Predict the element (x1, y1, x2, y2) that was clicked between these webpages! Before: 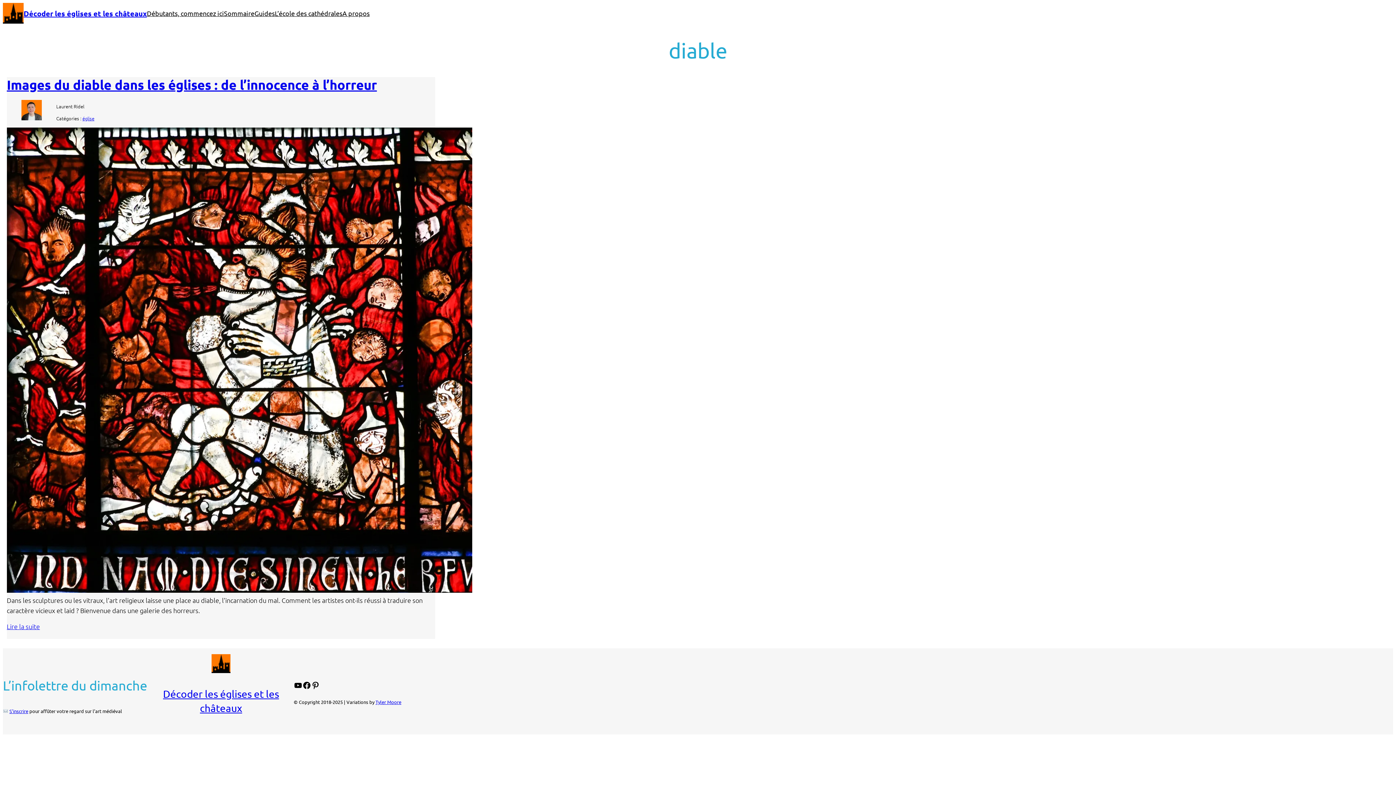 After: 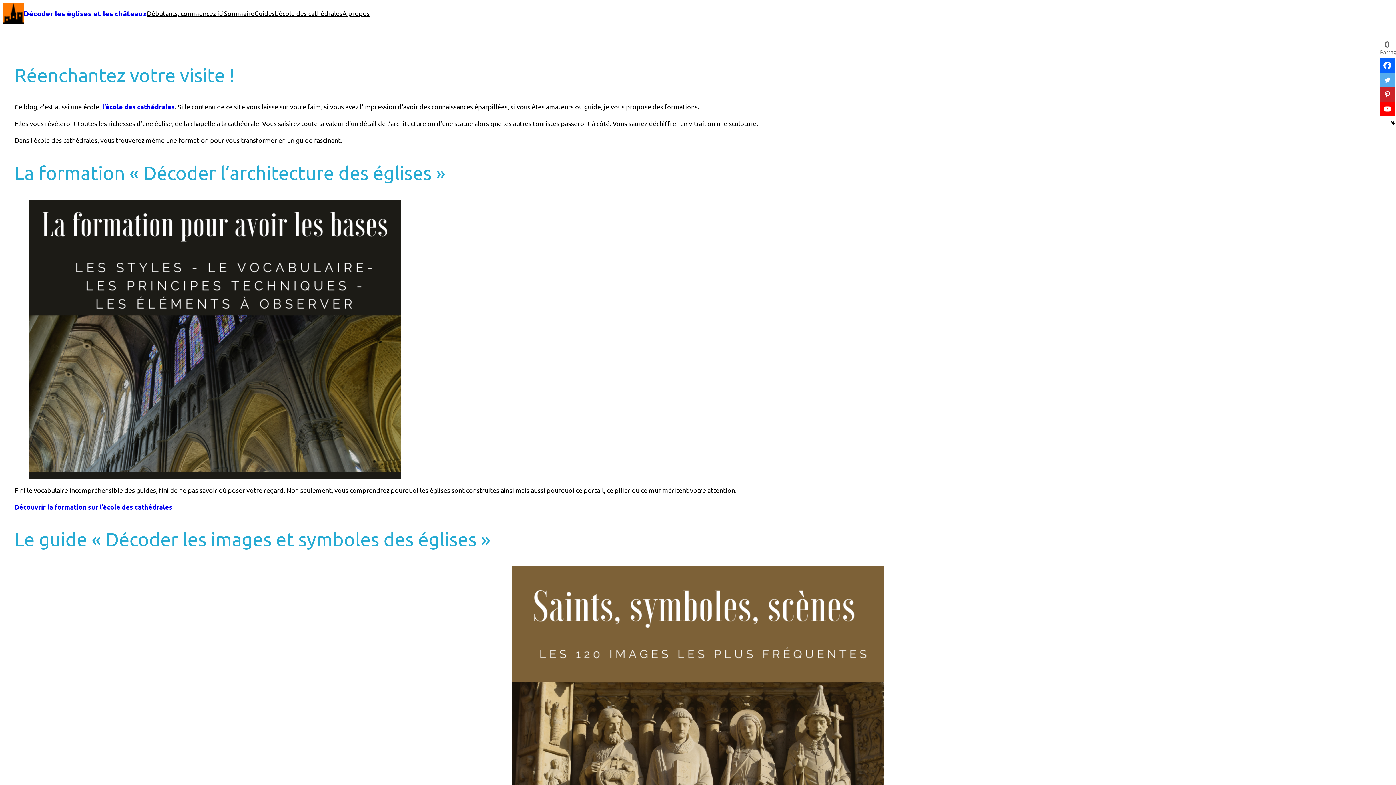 Action: label: L’école des cathédrales bbox: (274, 8, 342, 18)